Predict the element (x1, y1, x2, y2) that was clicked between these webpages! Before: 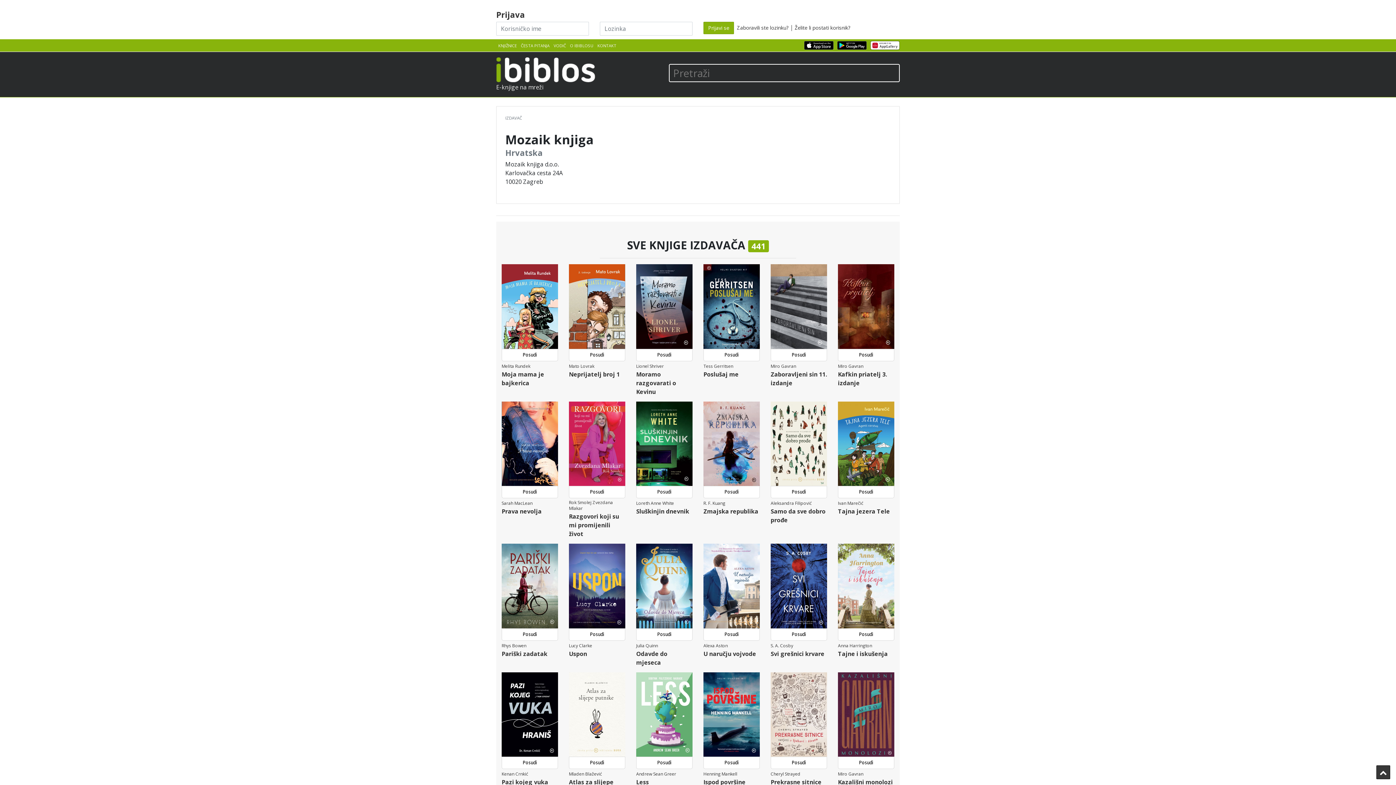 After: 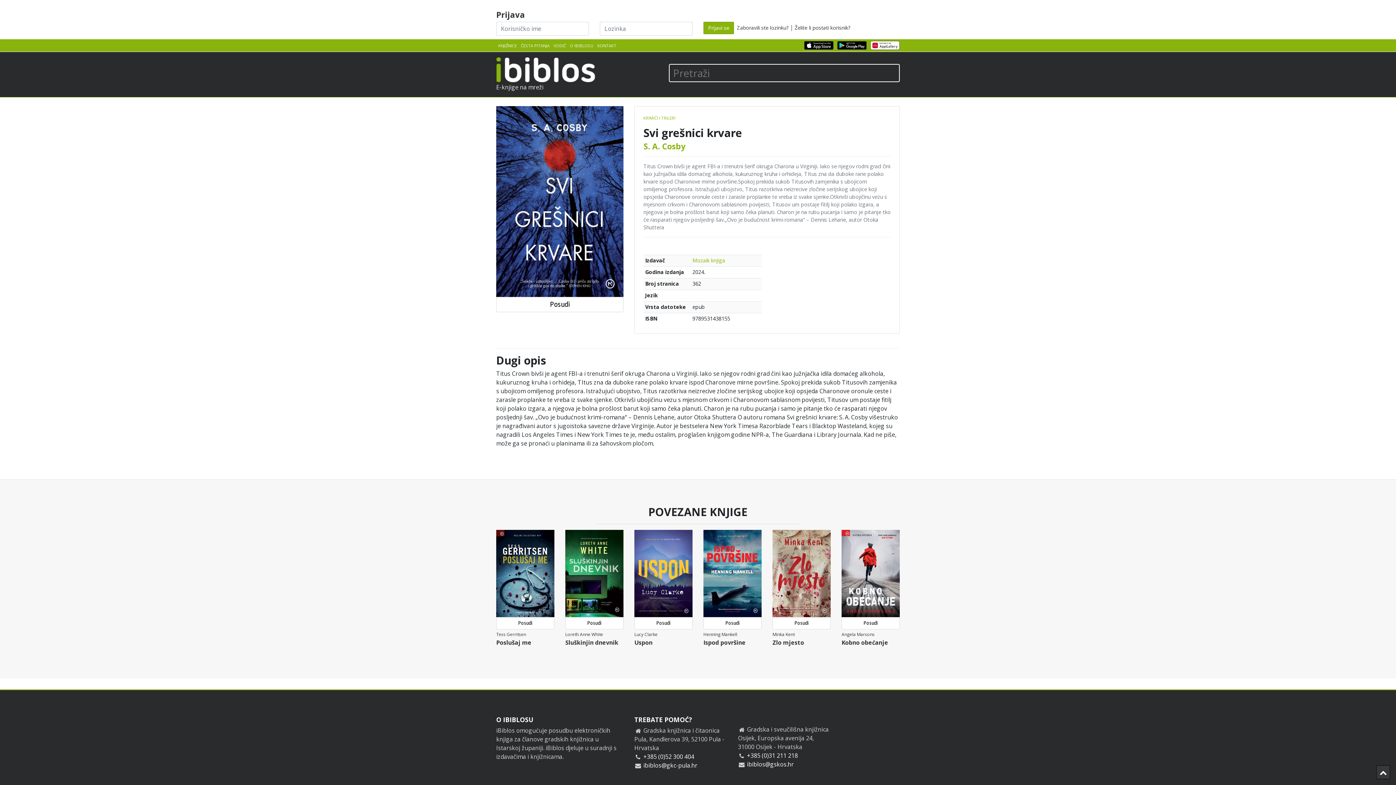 Action: label: S. A. Cosby
Svi grešnici krvare bbox: (770, 628, 827, 658)